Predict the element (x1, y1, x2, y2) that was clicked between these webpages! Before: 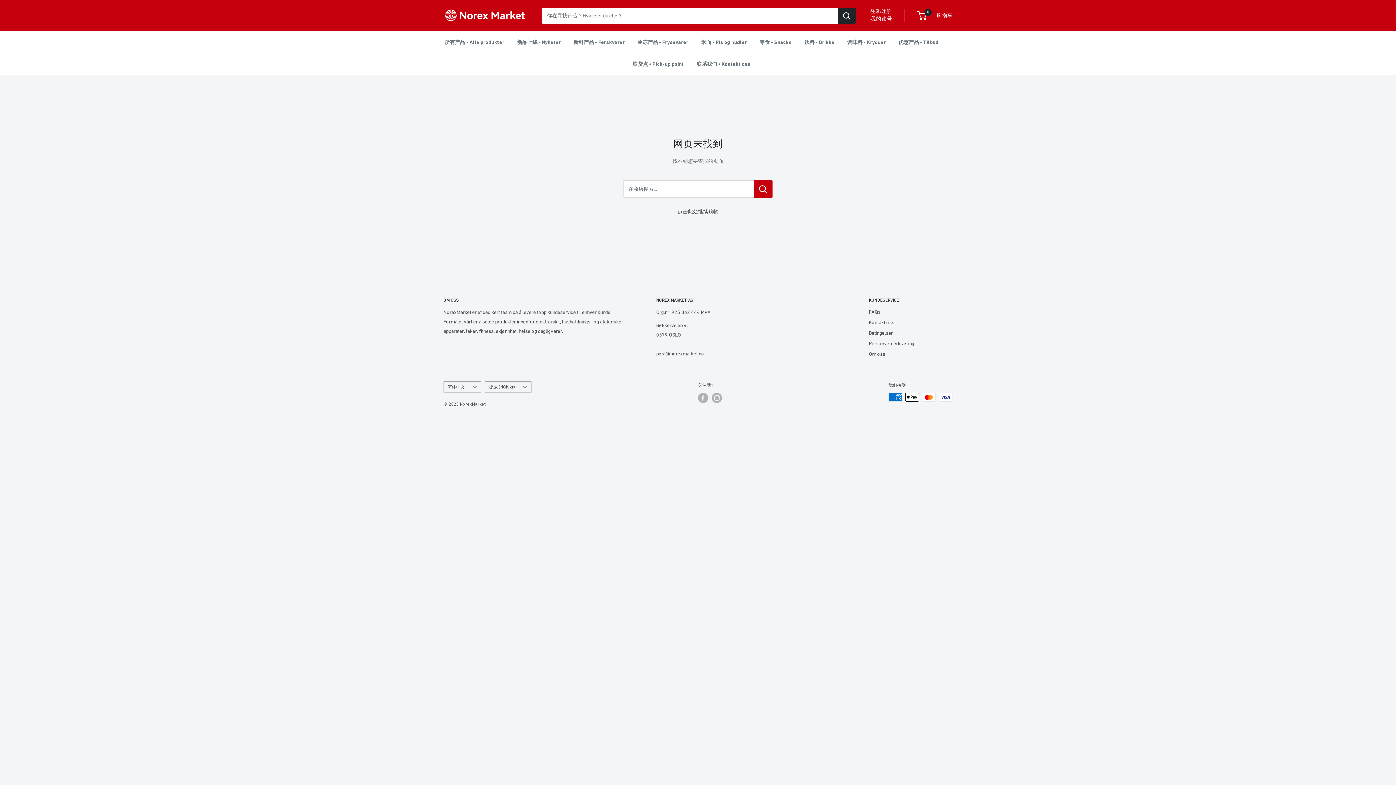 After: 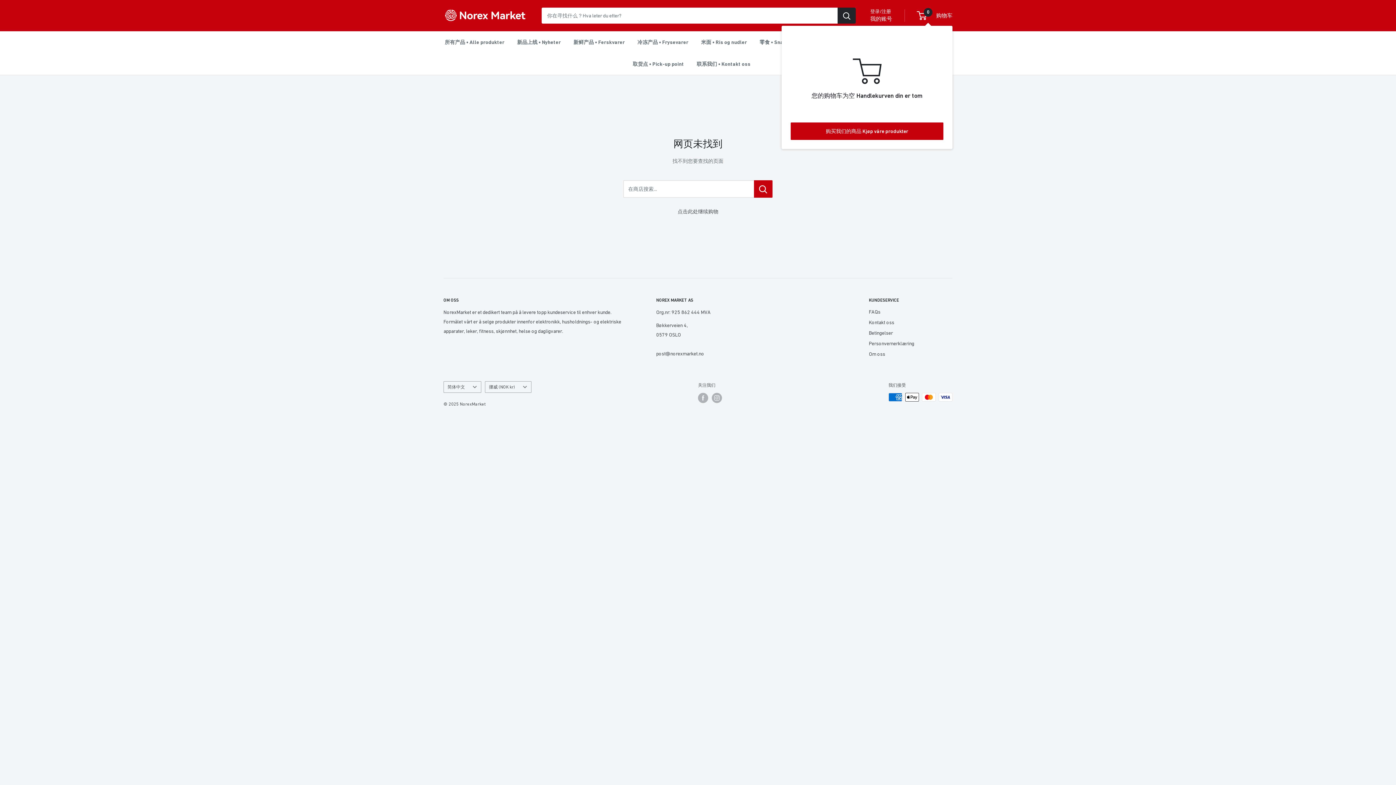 Action: bbox: (917, 10, 952, 20) label: 0
 购物车